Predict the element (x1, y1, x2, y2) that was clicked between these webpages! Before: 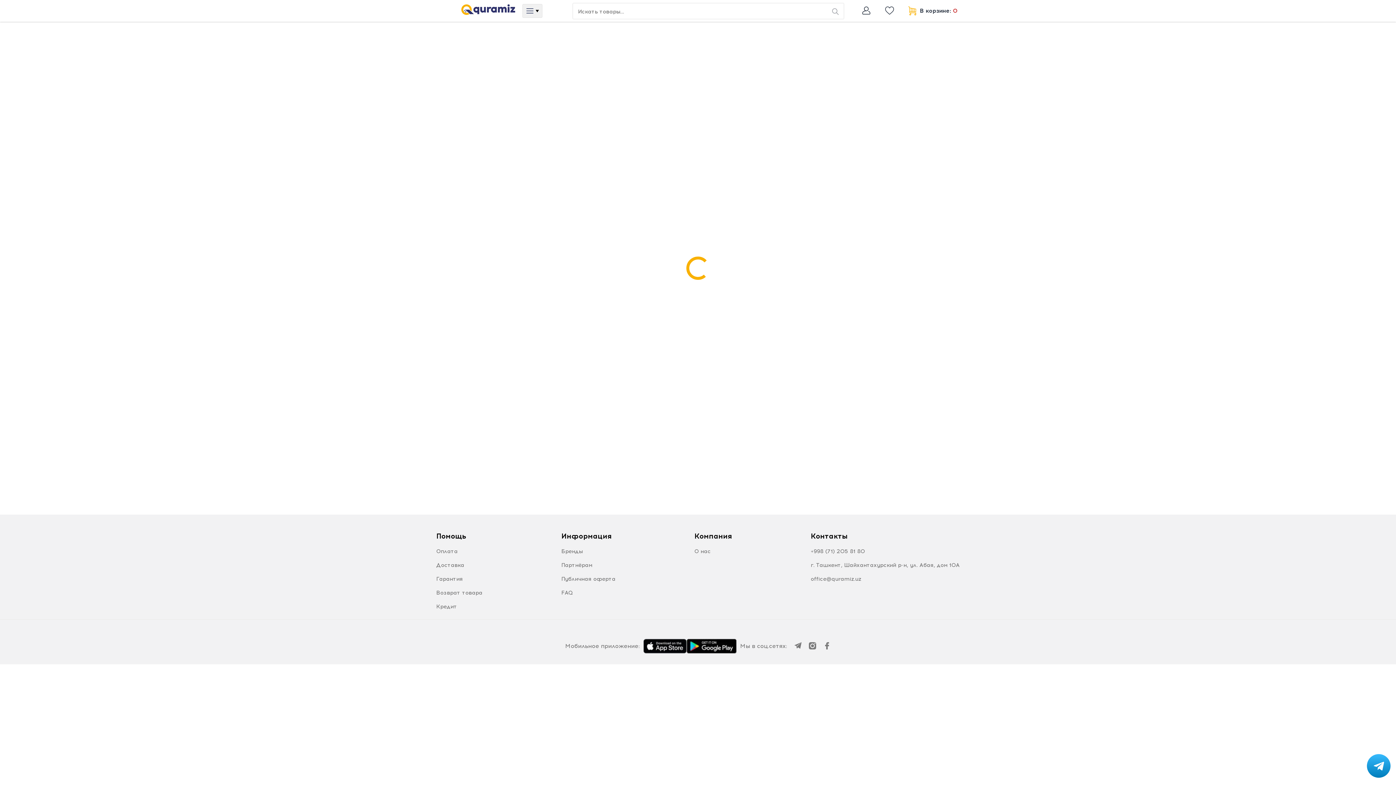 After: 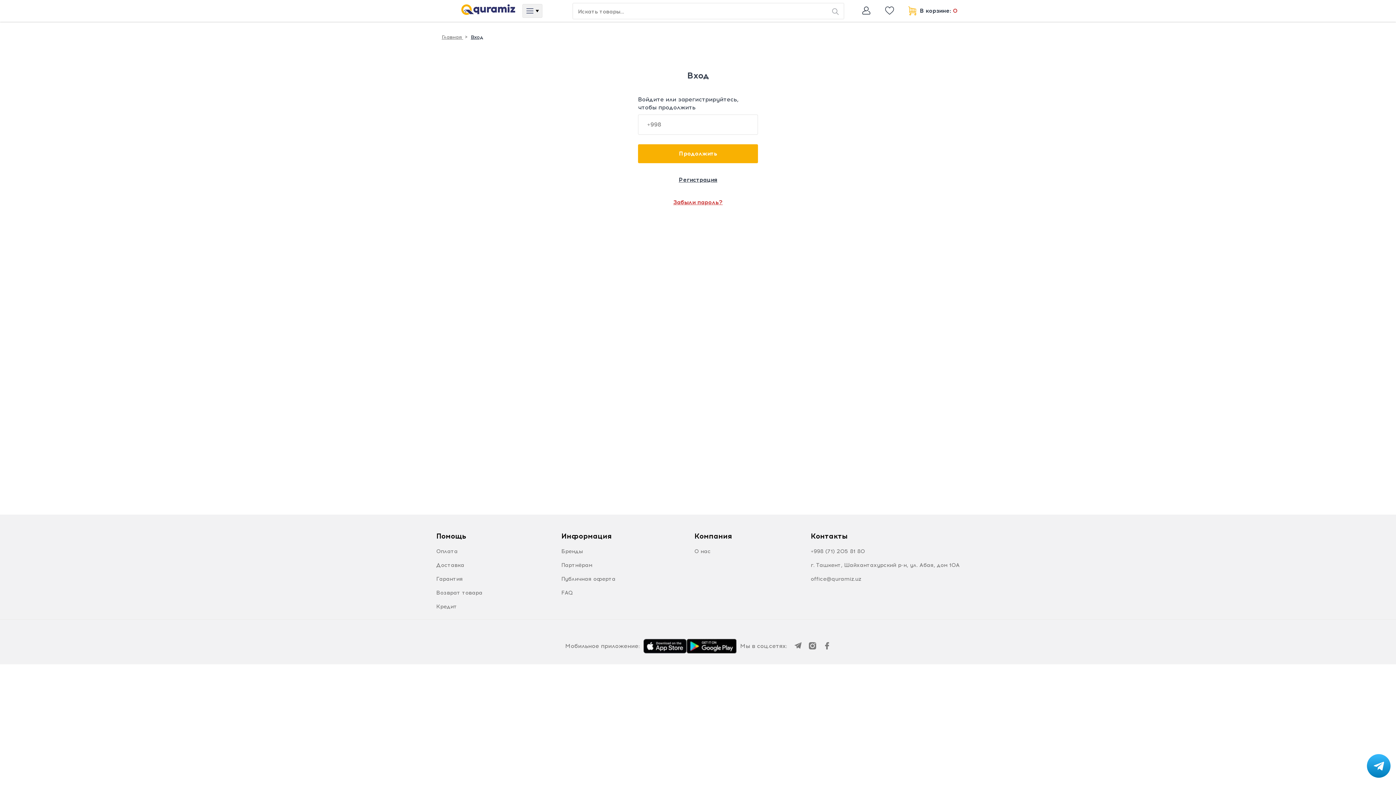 Action: bbox: (859, 5, 873, 16)